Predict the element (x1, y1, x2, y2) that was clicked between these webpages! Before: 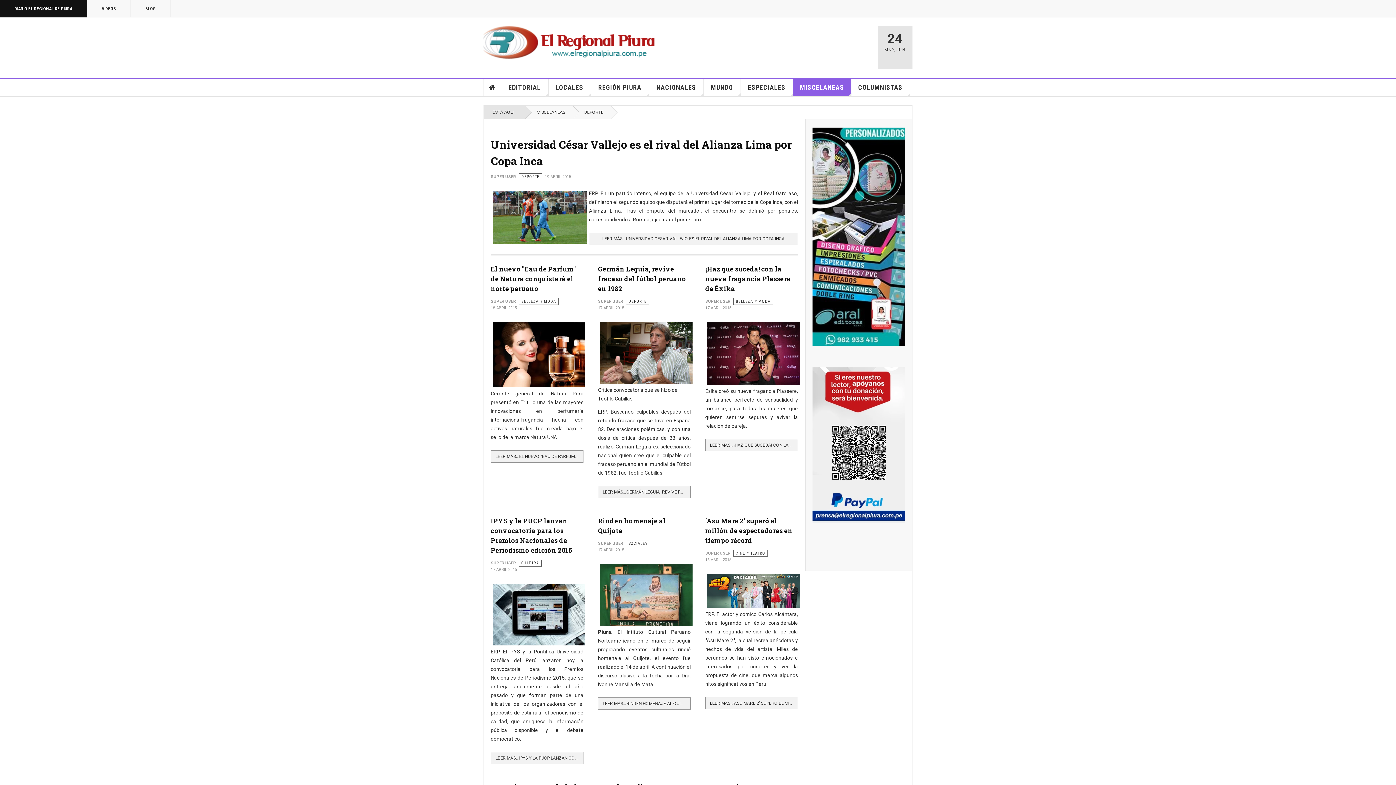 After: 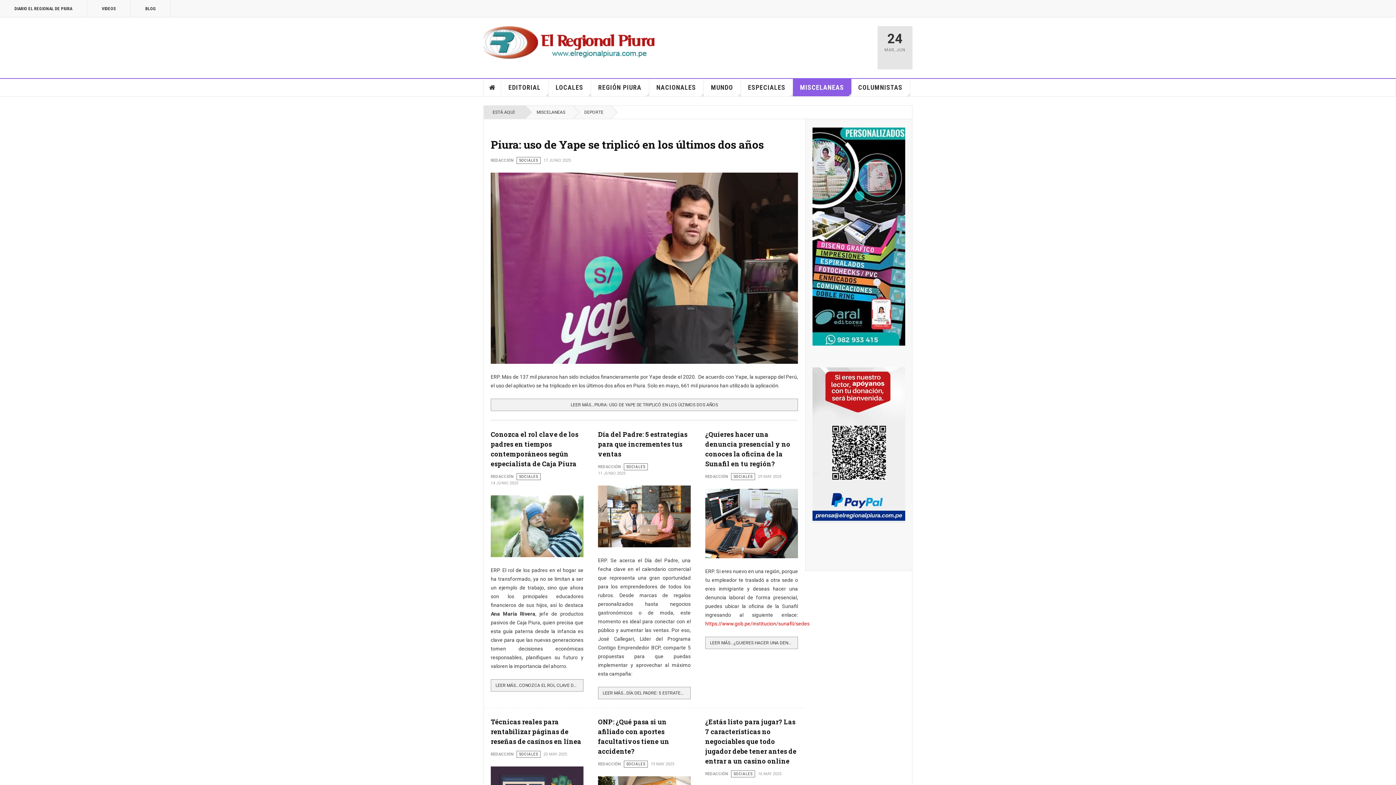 Action: bbox: (626, 540, 650, 547) label: SOCIALES